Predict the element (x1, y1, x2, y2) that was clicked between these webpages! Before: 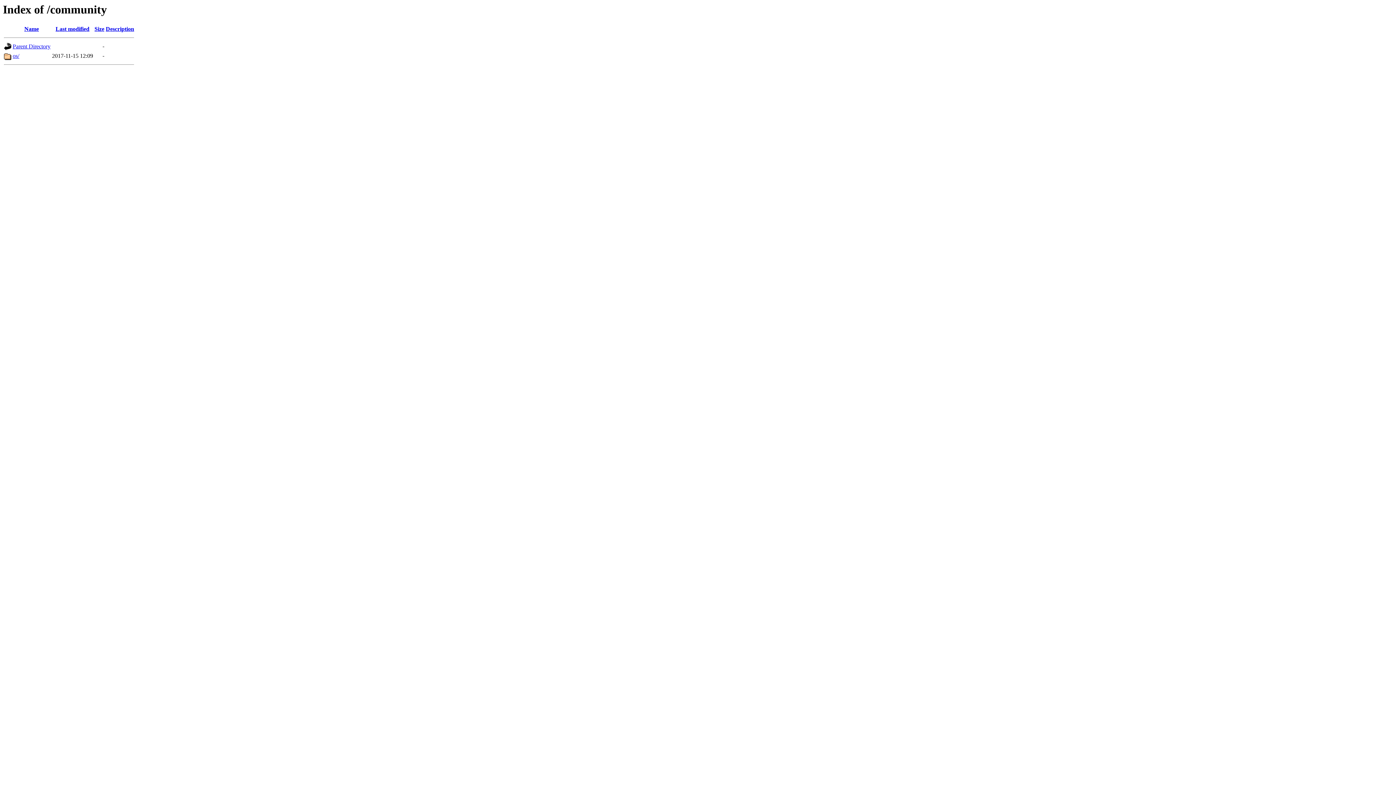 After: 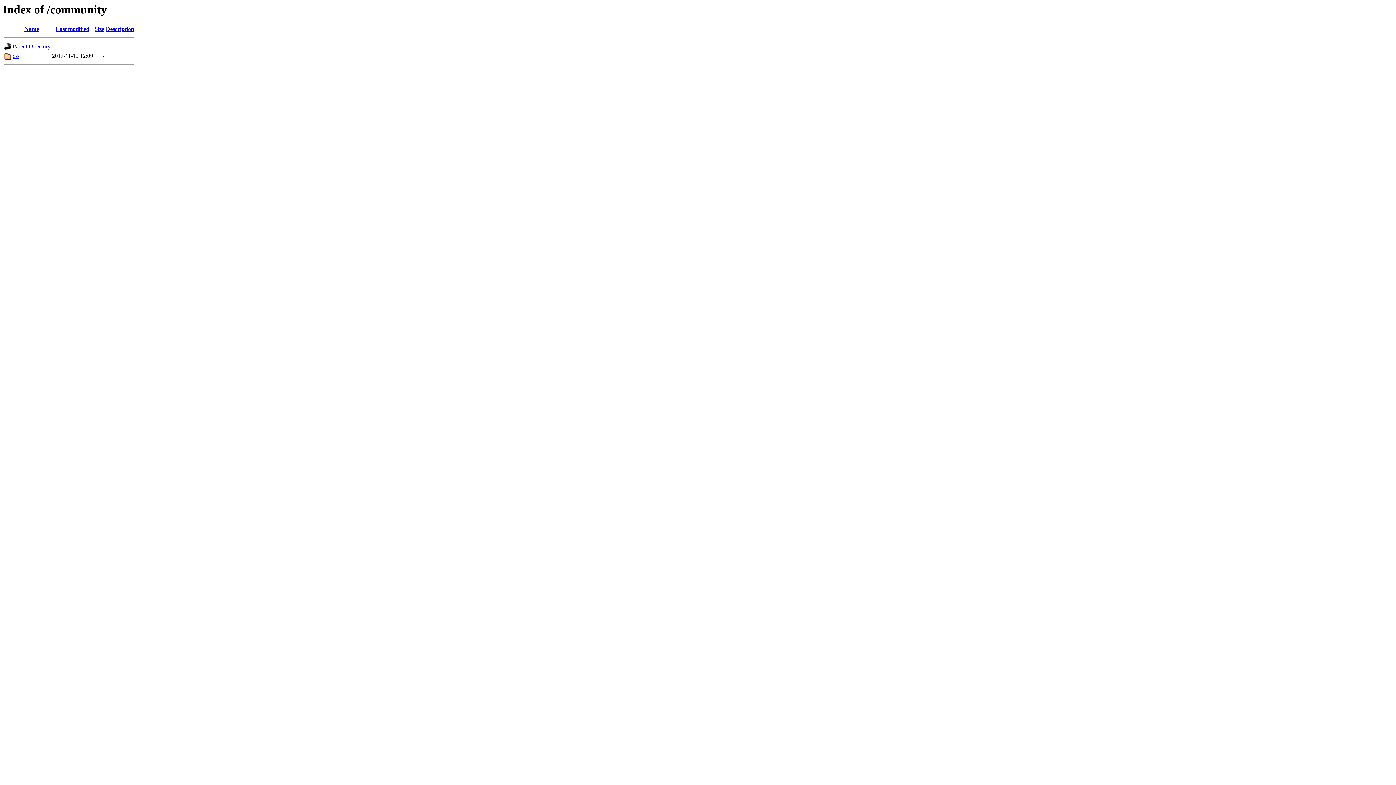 Action: bbox: (55, 25, 89, 32) label: Last modified